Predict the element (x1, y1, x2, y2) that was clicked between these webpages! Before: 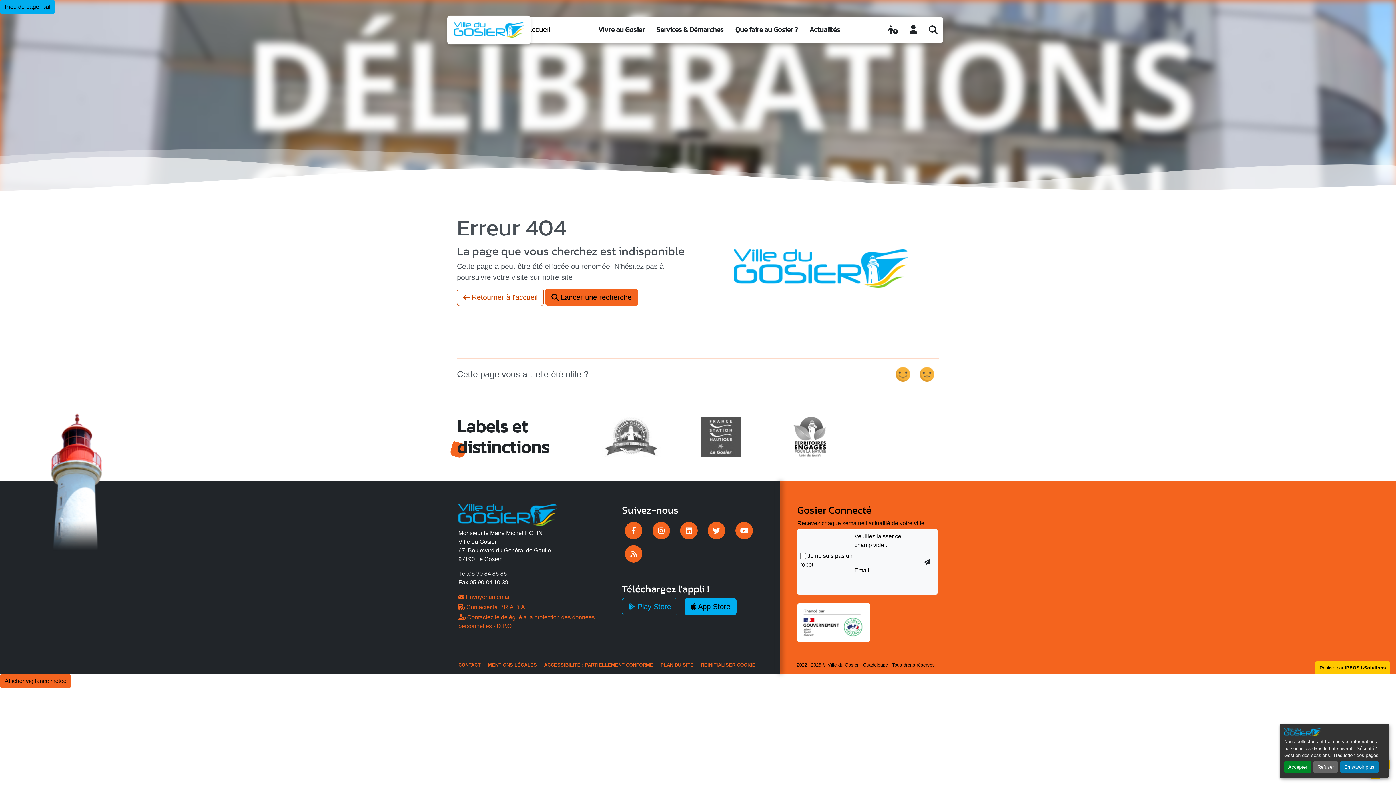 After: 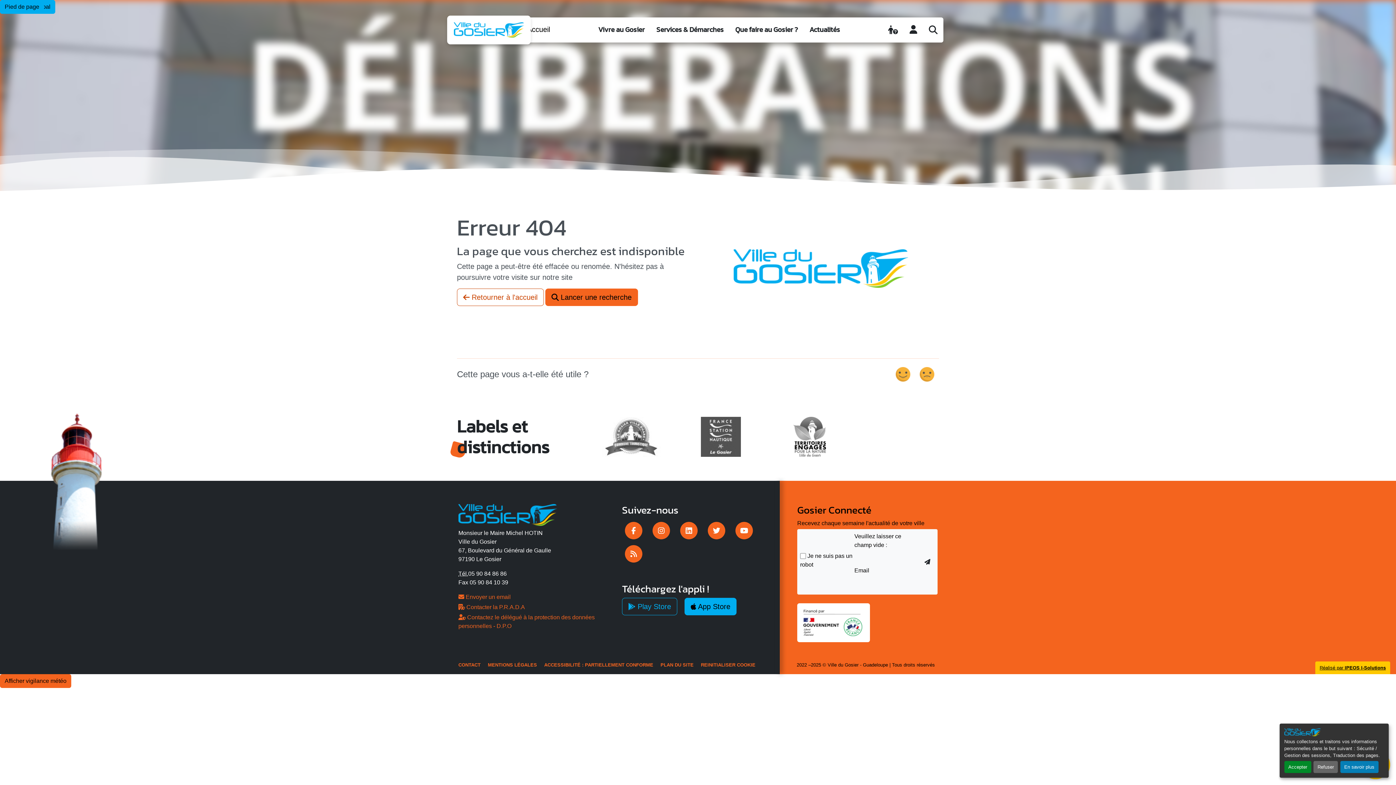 Action: label: REINITIALISER COOKIE bbox: (698, 662, 758, 668)